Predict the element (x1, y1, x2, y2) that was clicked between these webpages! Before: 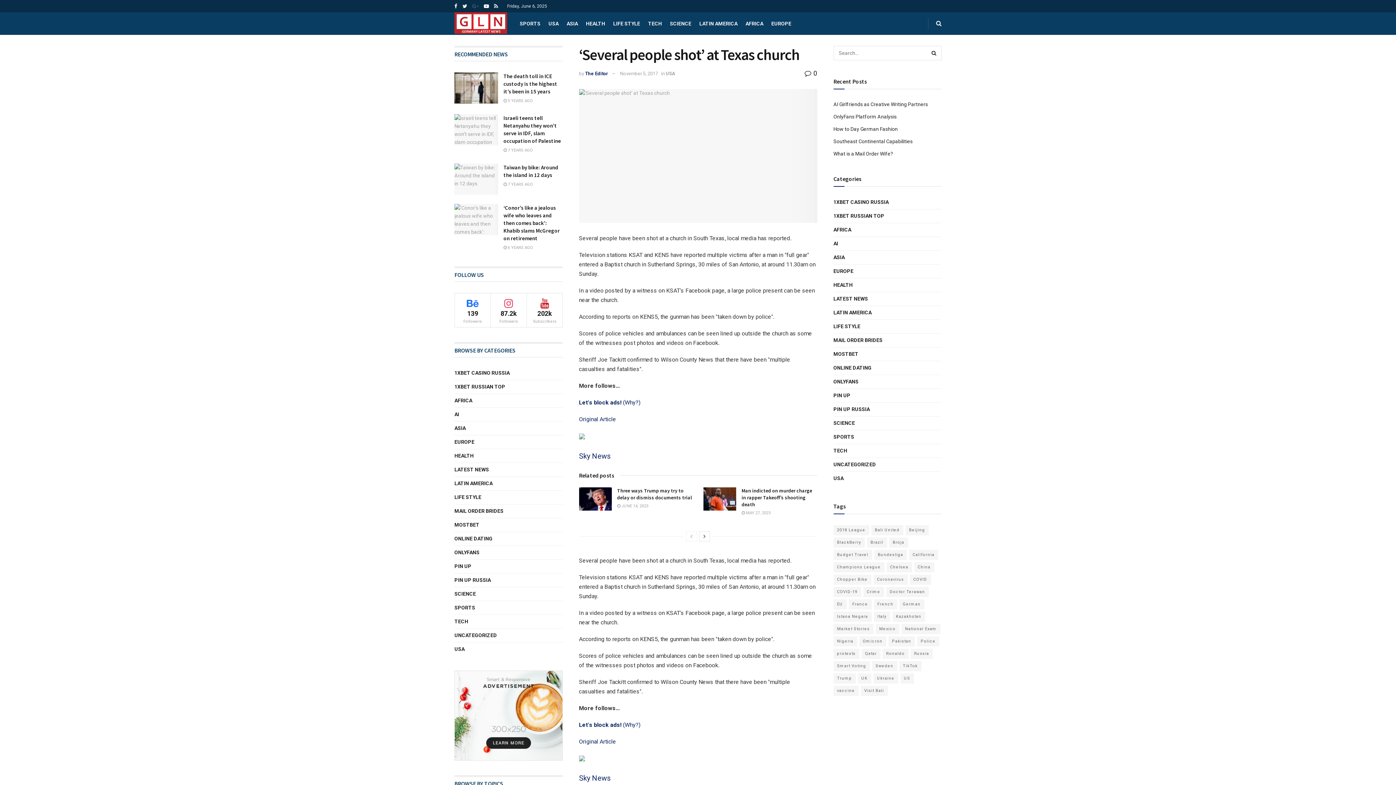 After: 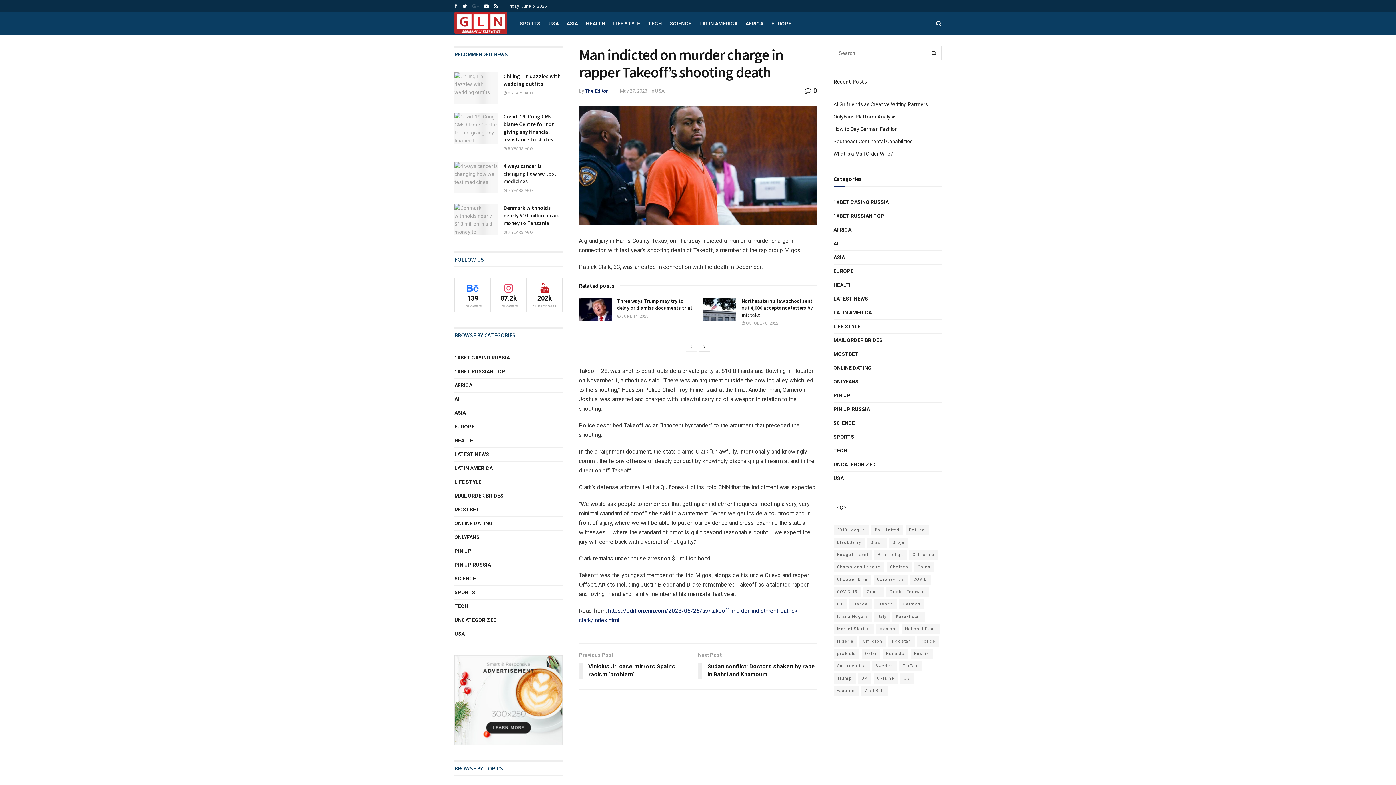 Action: bbox: (703, 487, 736, 510)